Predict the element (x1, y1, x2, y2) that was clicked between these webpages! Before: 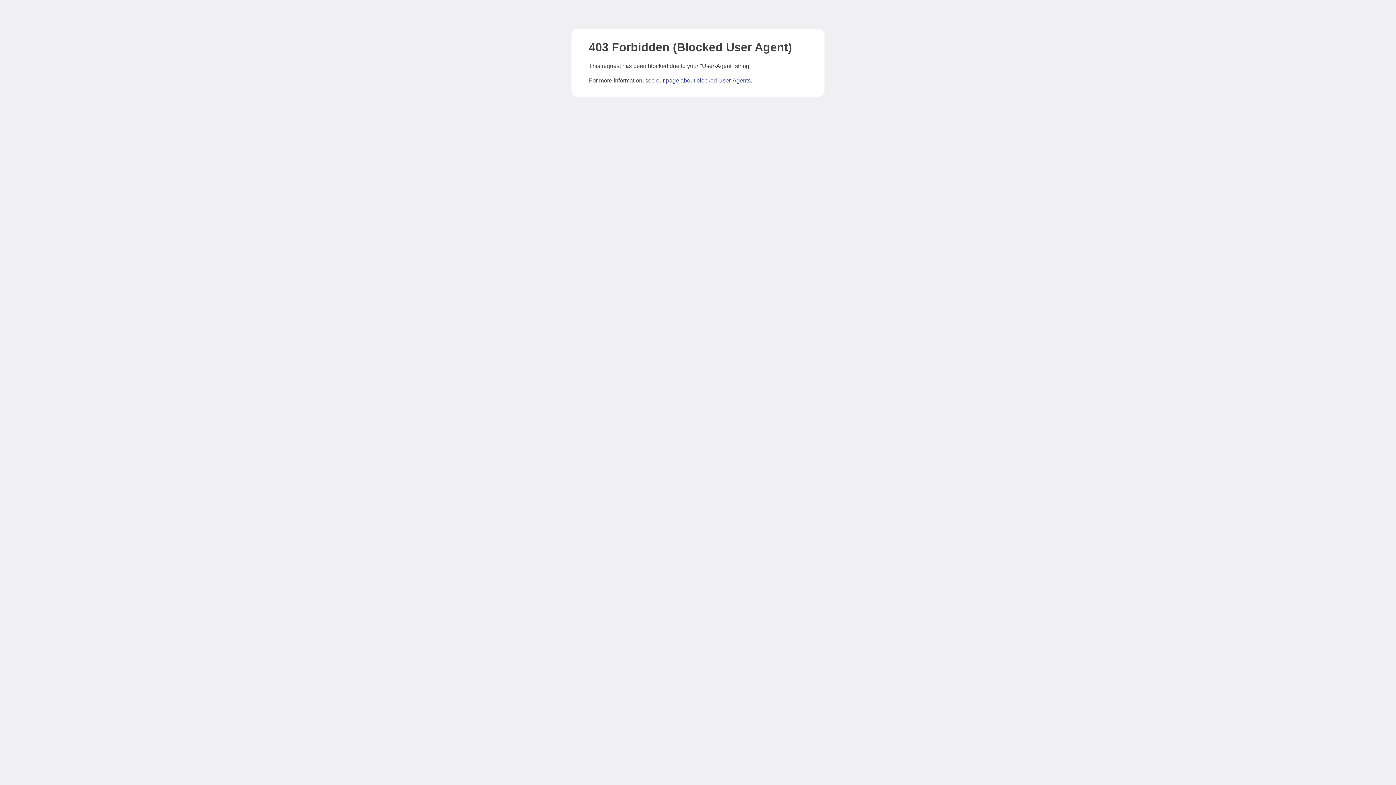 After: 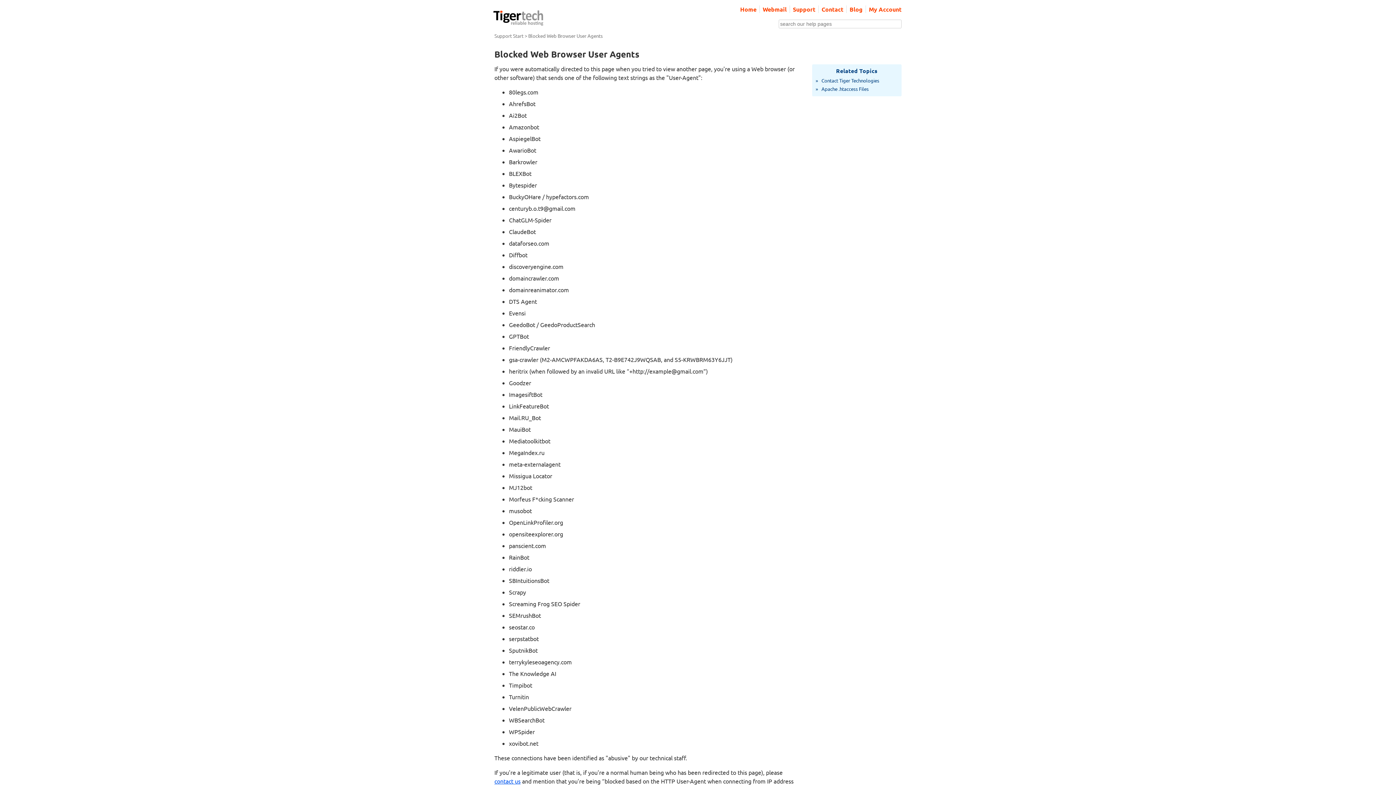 Action: label: page about blocked User-Agents bbox: (666, 77, 750, 83)